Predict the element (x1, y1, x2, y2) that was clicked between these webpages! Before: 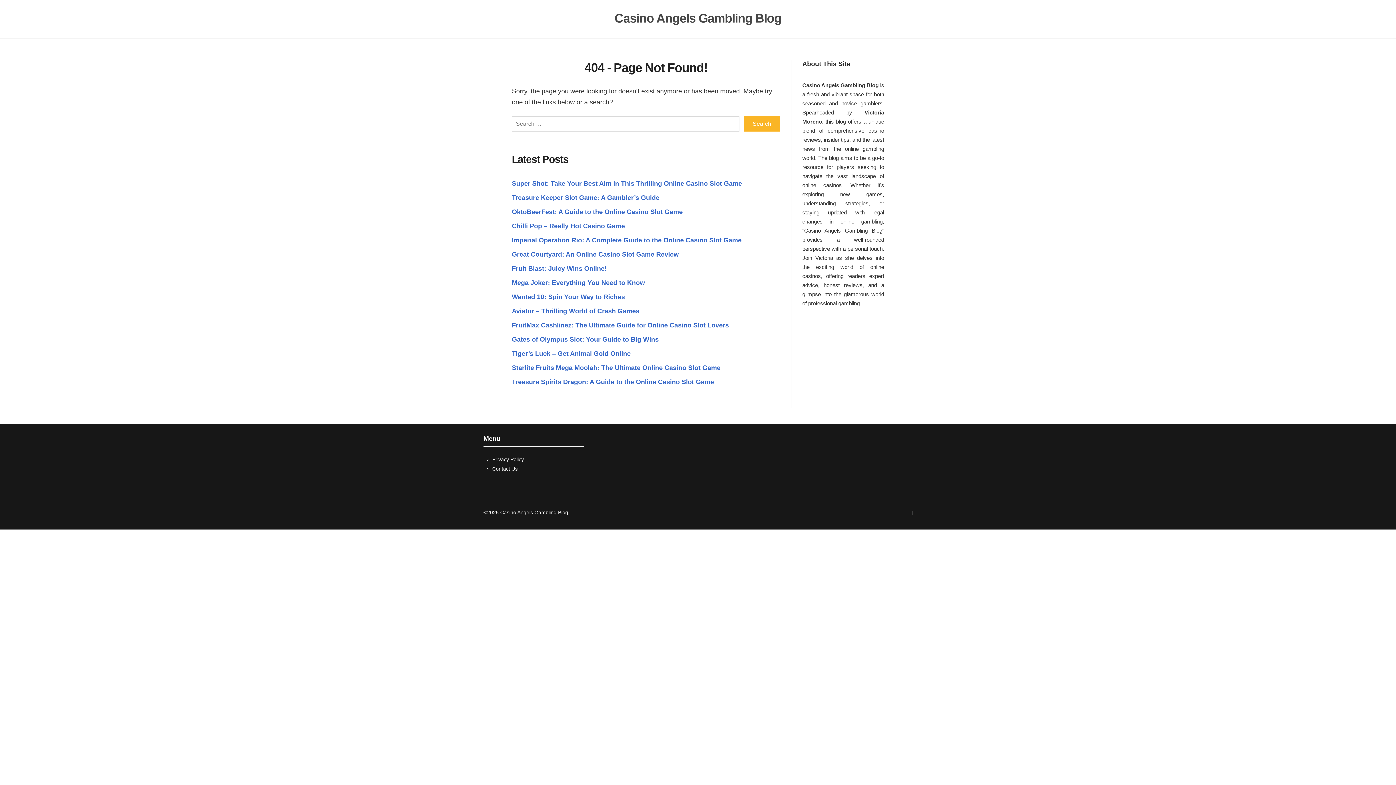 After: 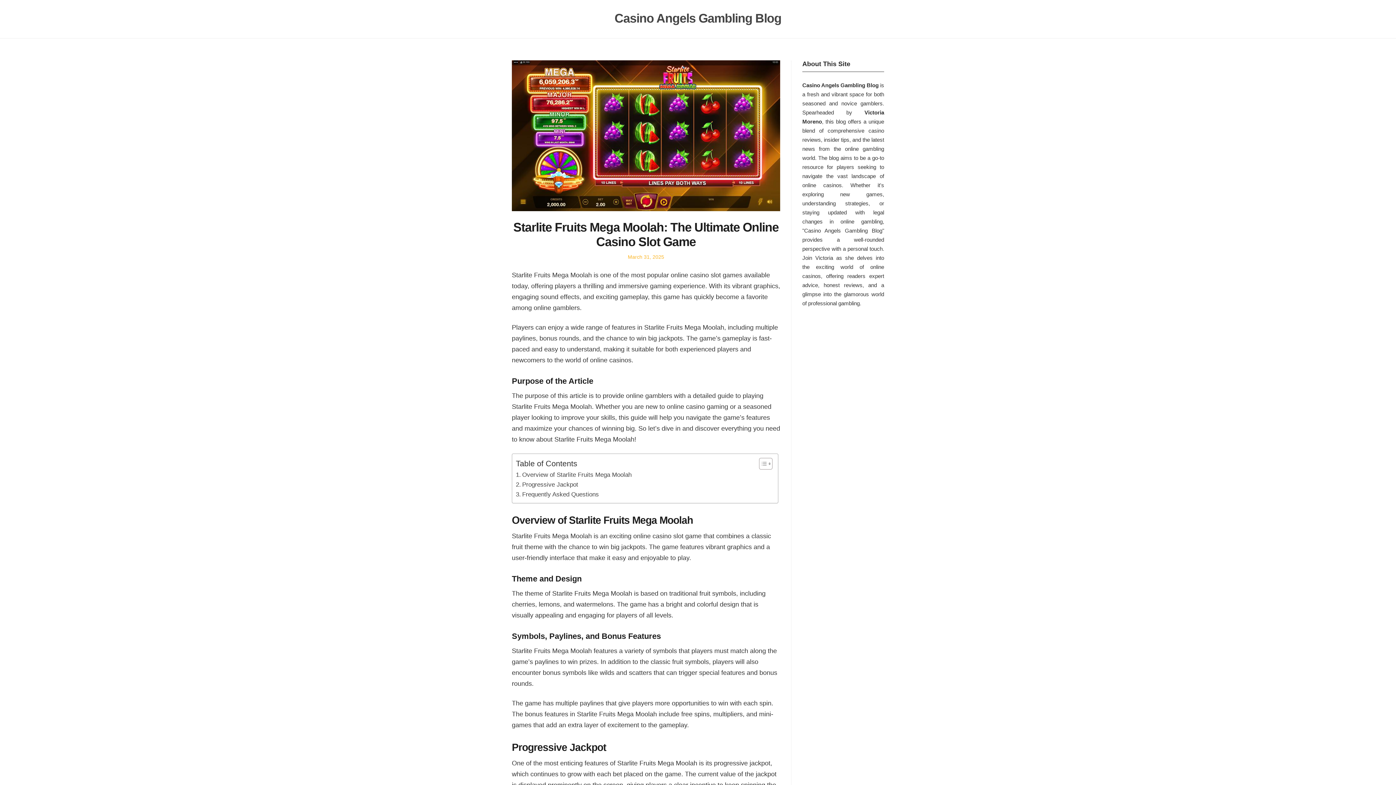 Action: bbox: (512, 364, 720, 371) label: Starlite Fruits Mega Moolah: The Ultimate Online Casino Slot Game